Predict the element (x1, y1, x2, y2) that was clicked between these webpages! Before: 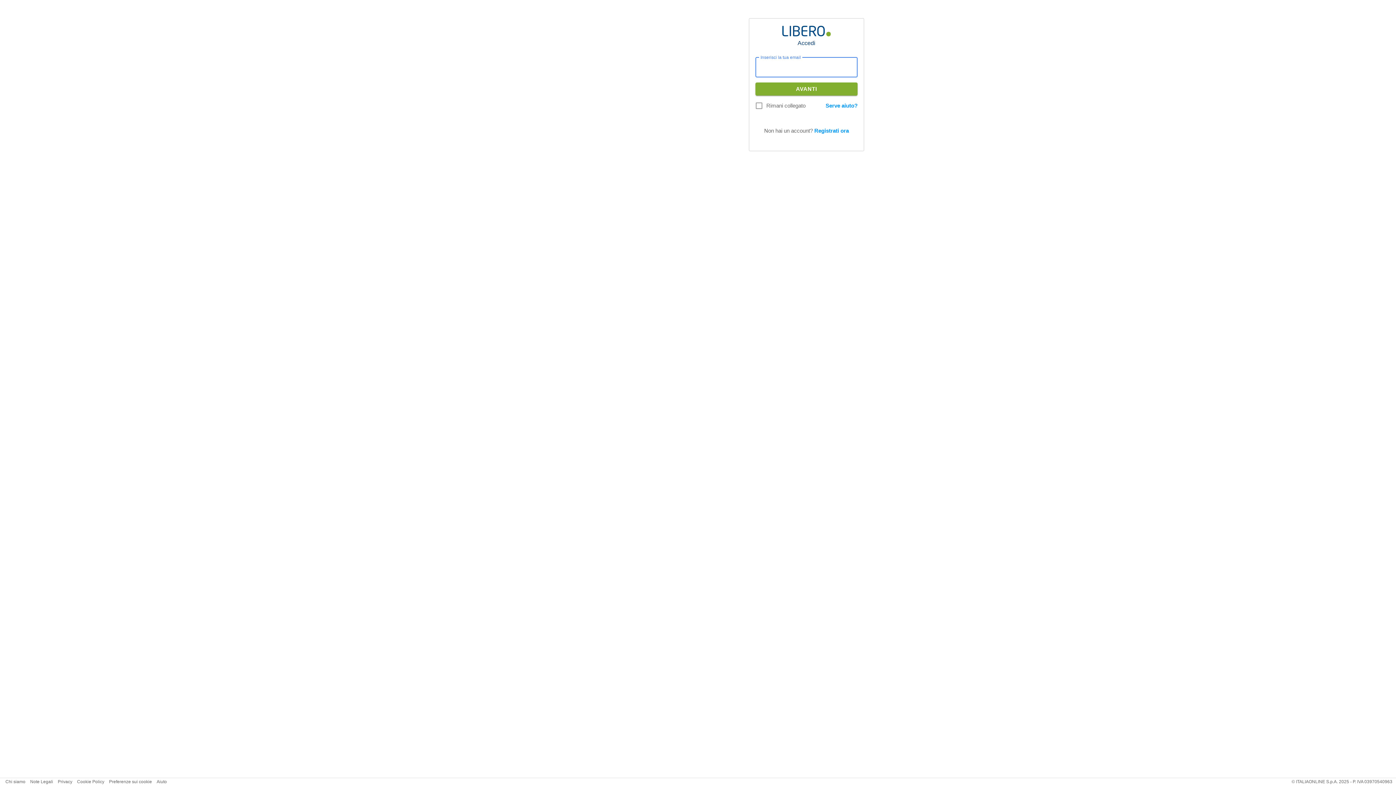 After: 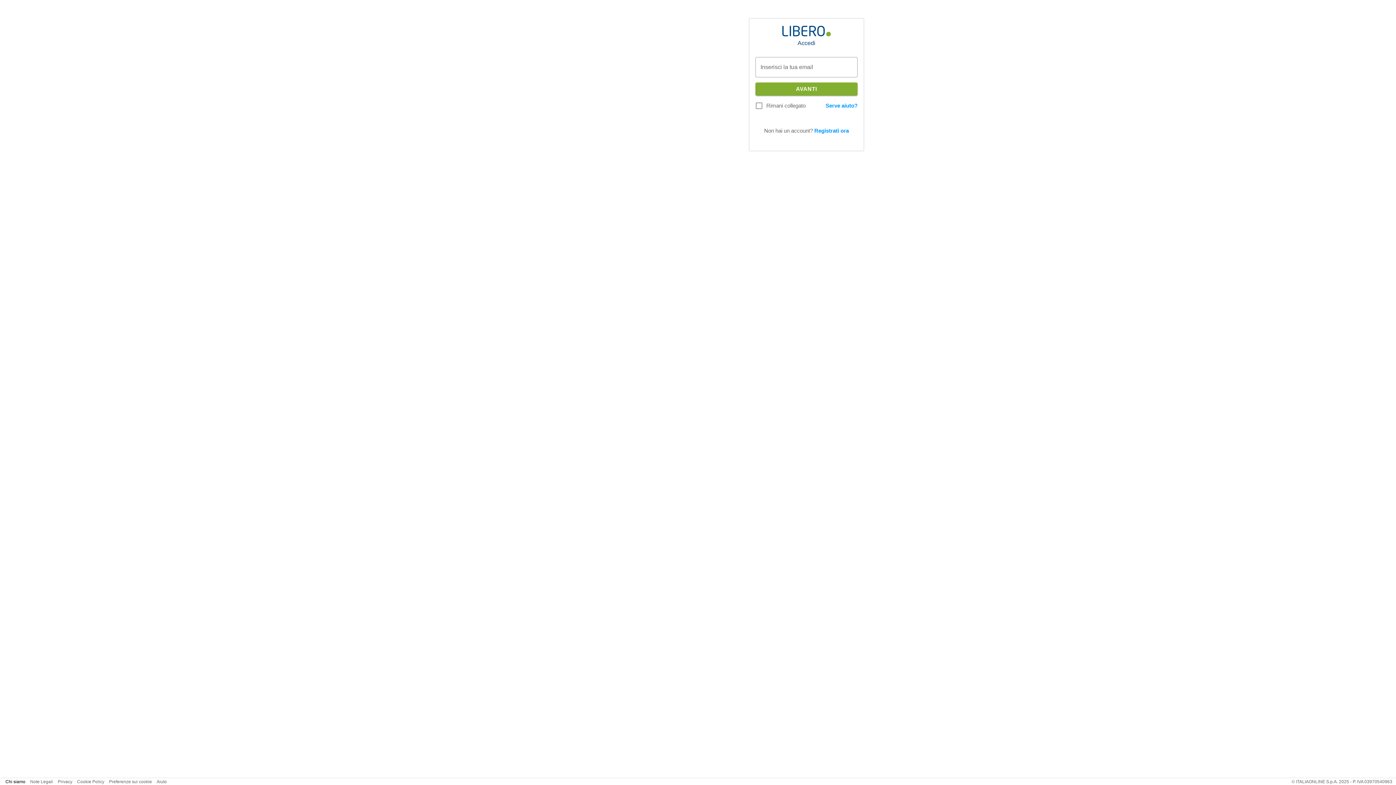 Action: label: Chi siamo bbox: (5, 779, 25, 784)